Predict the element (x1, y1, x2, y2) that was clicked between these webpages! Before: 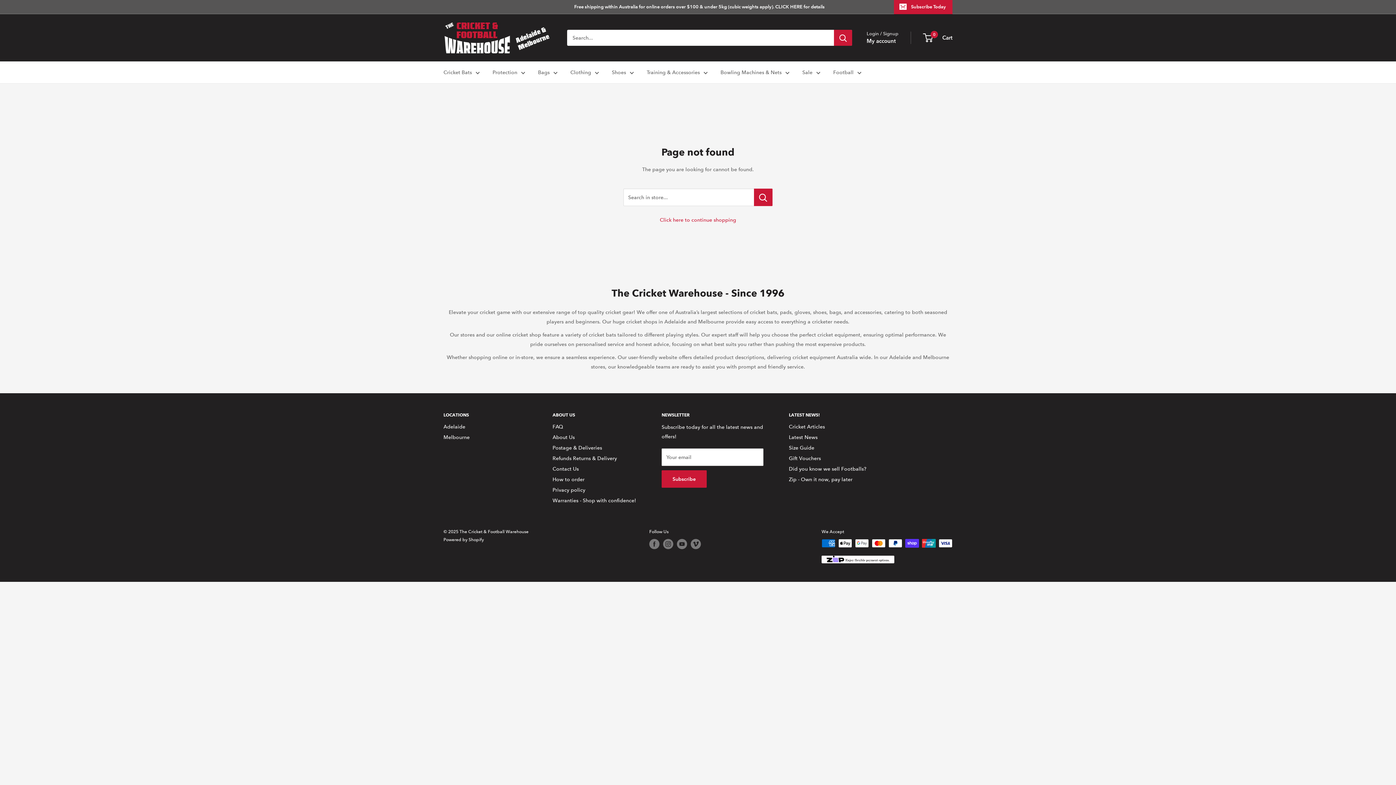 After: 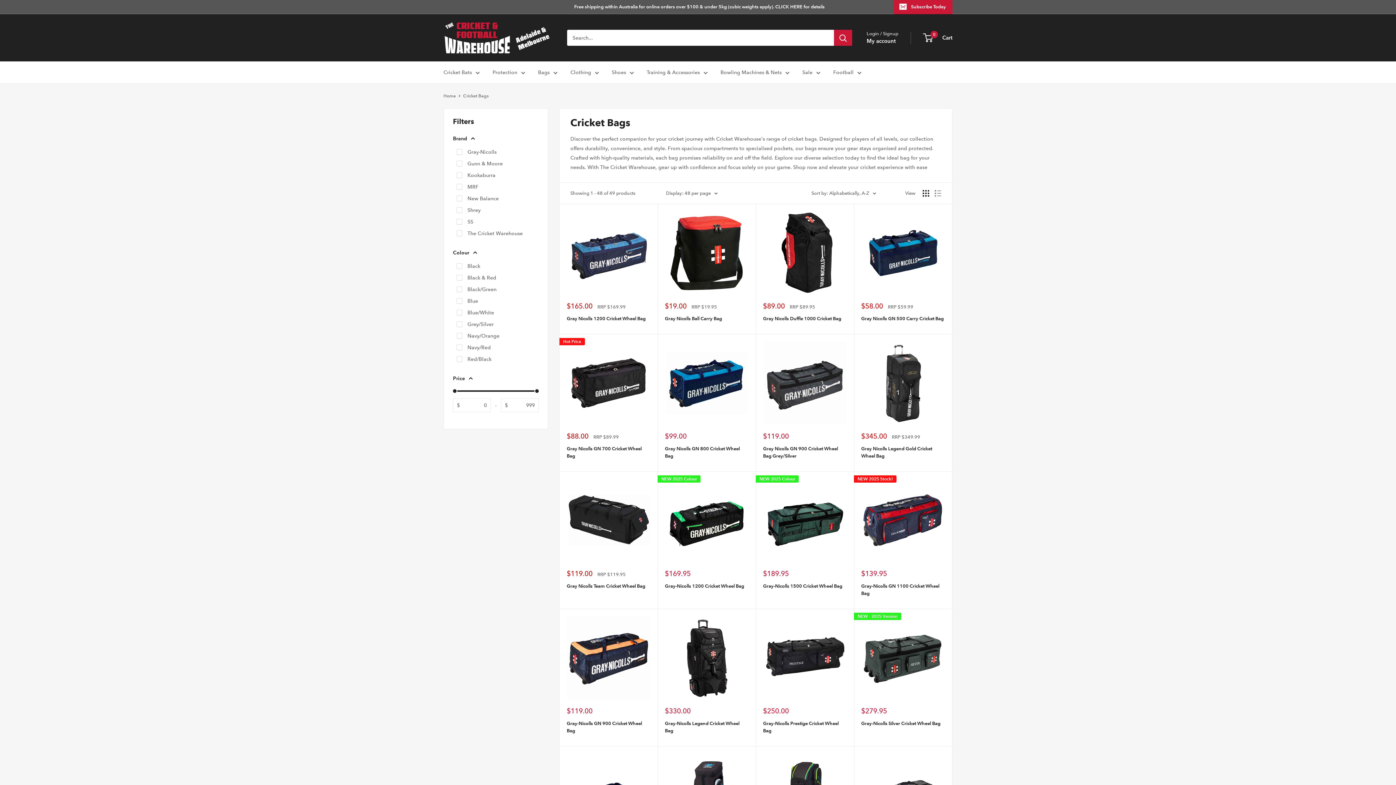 Action: label: Bags bbox: (538, 67, 557, 77)